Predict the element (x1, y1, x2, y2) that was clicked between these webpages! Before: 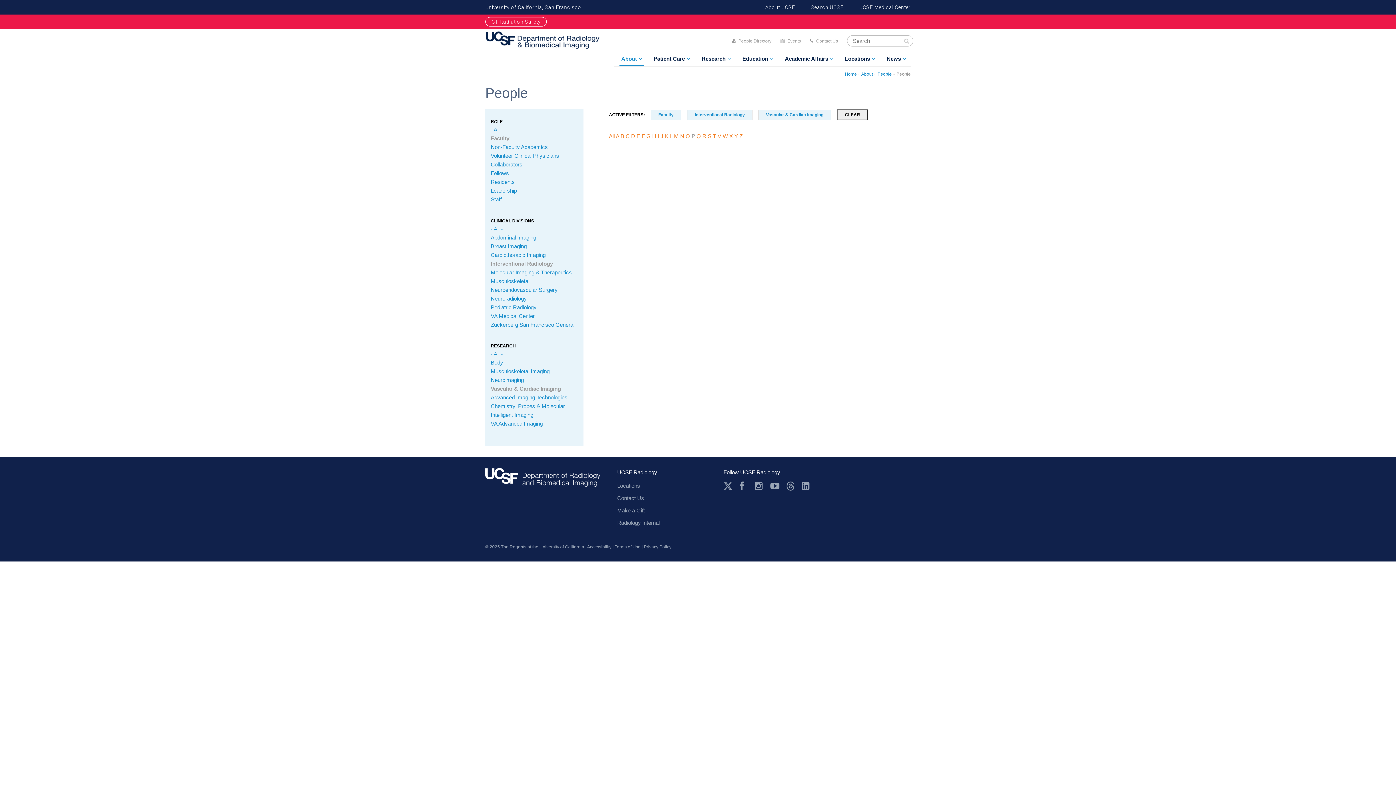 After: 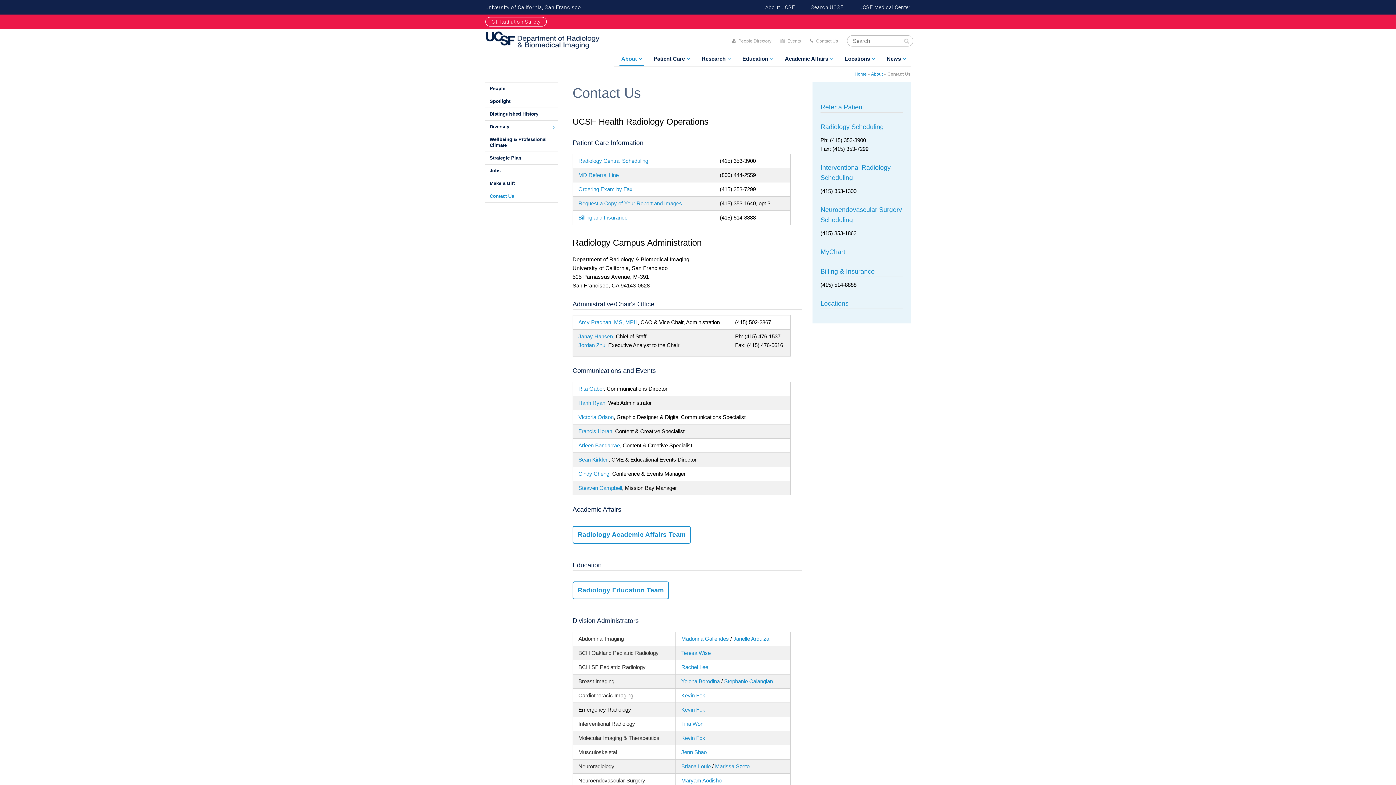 Action: label: Contact Us bbox: (810, 38, 838, 43)